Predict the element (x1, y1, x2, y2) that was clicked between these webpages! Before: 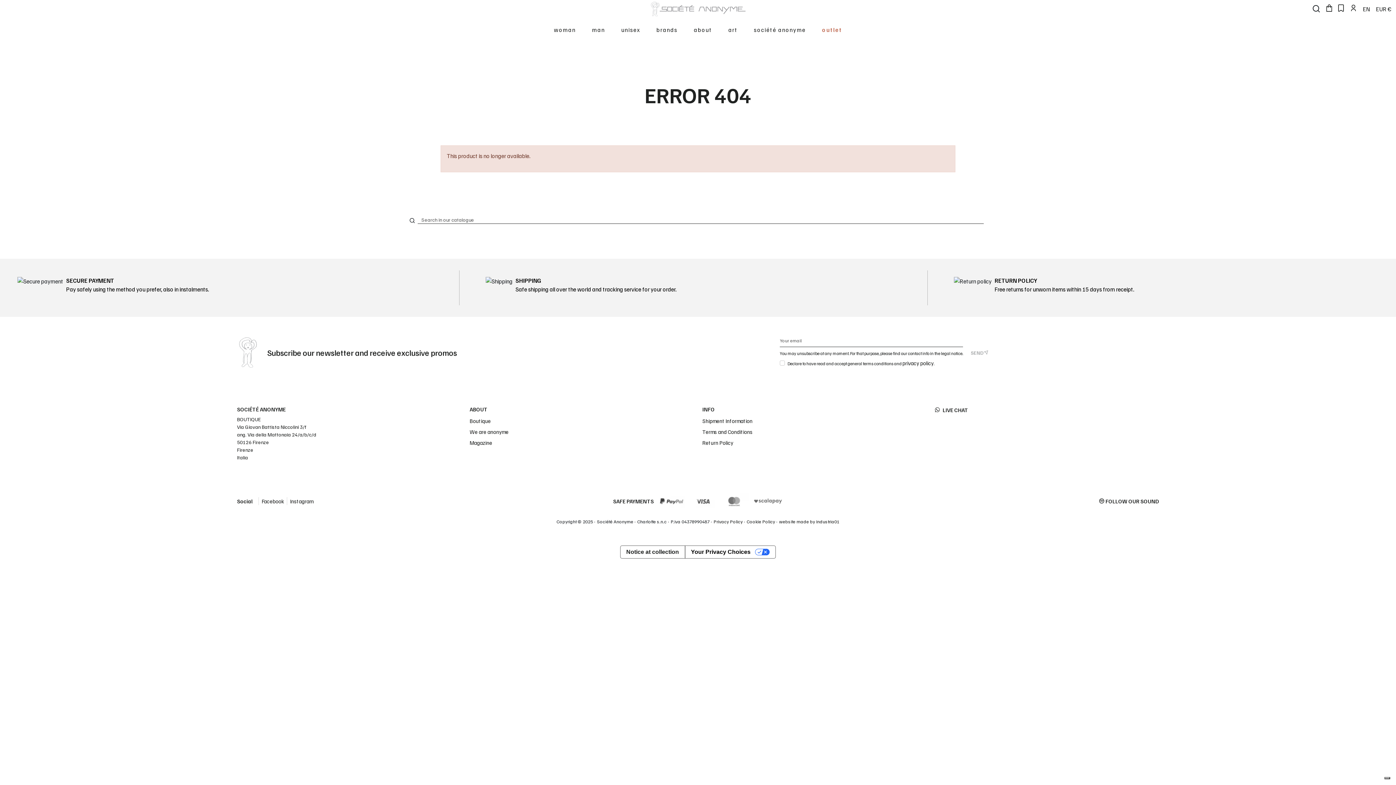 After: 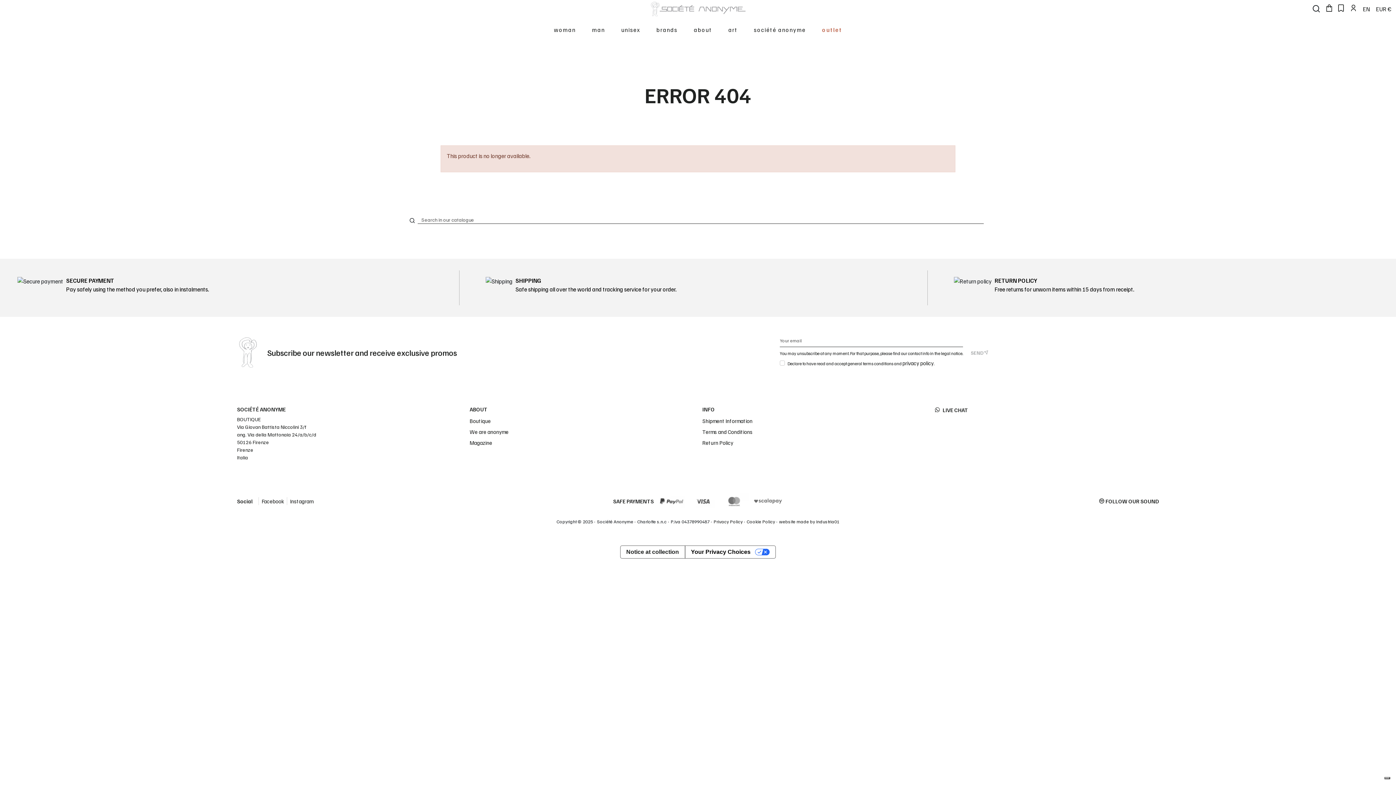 Action: label: Facebook bbox: (261, 498, 284, 504)